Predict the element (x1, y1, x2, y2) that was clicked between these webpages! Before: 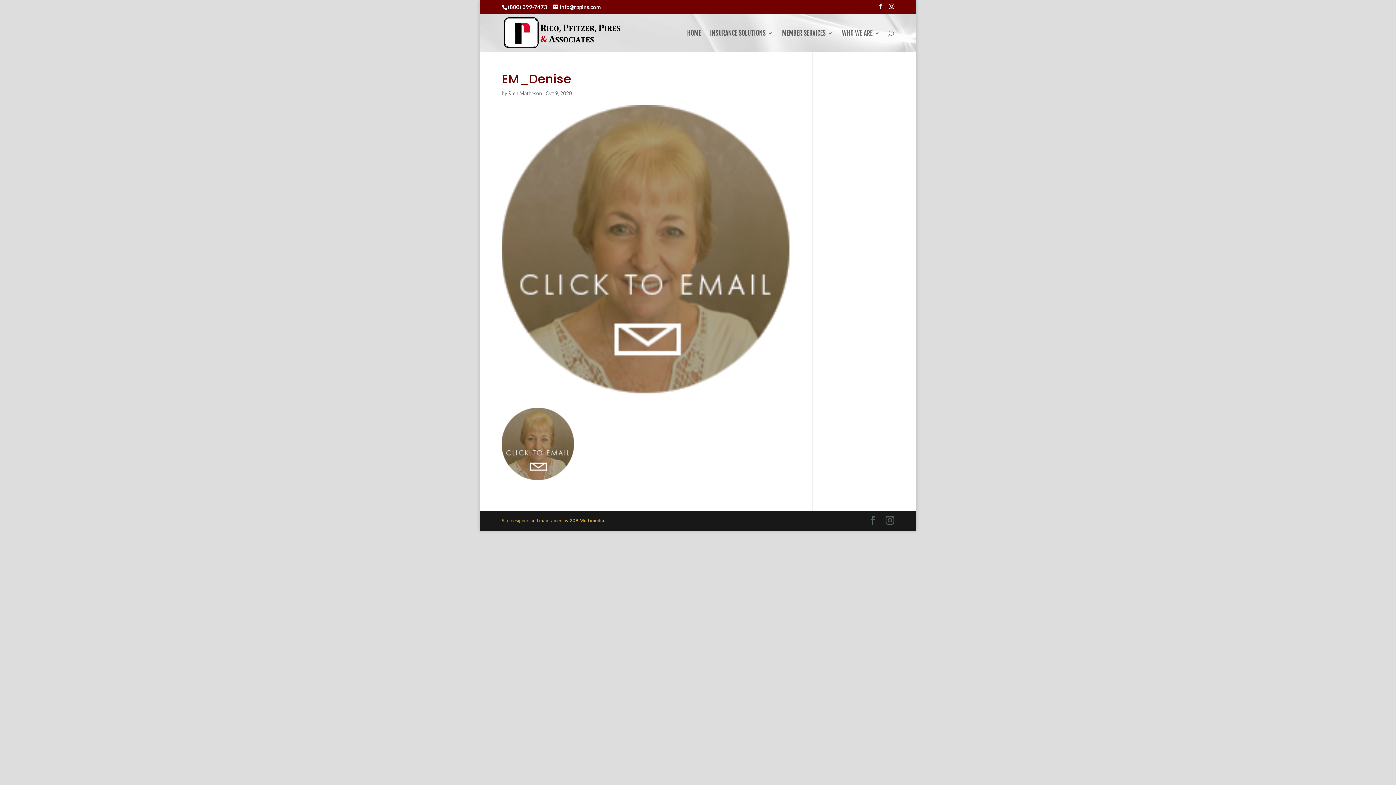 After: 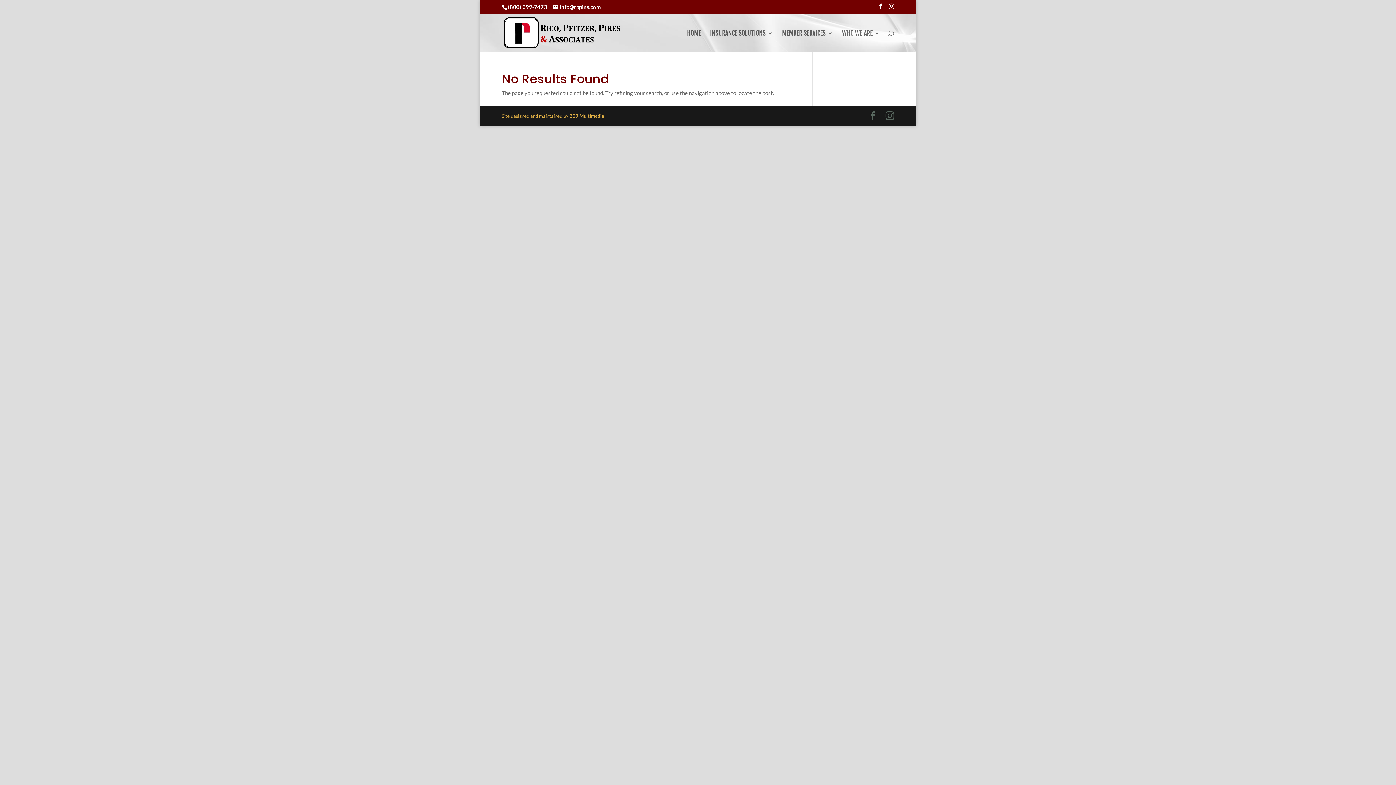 Action: bbox: (508, 90, 542, 96) label: Rich Matheson